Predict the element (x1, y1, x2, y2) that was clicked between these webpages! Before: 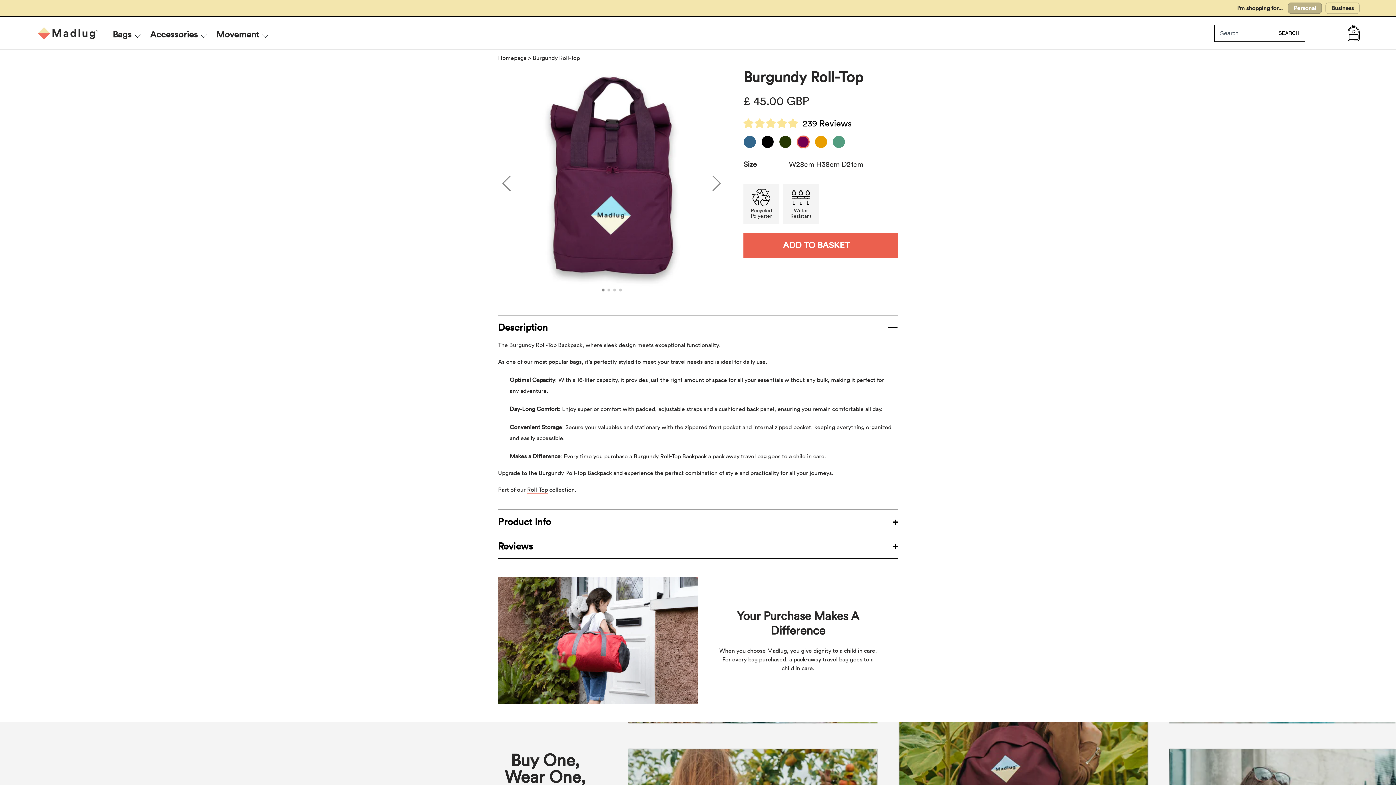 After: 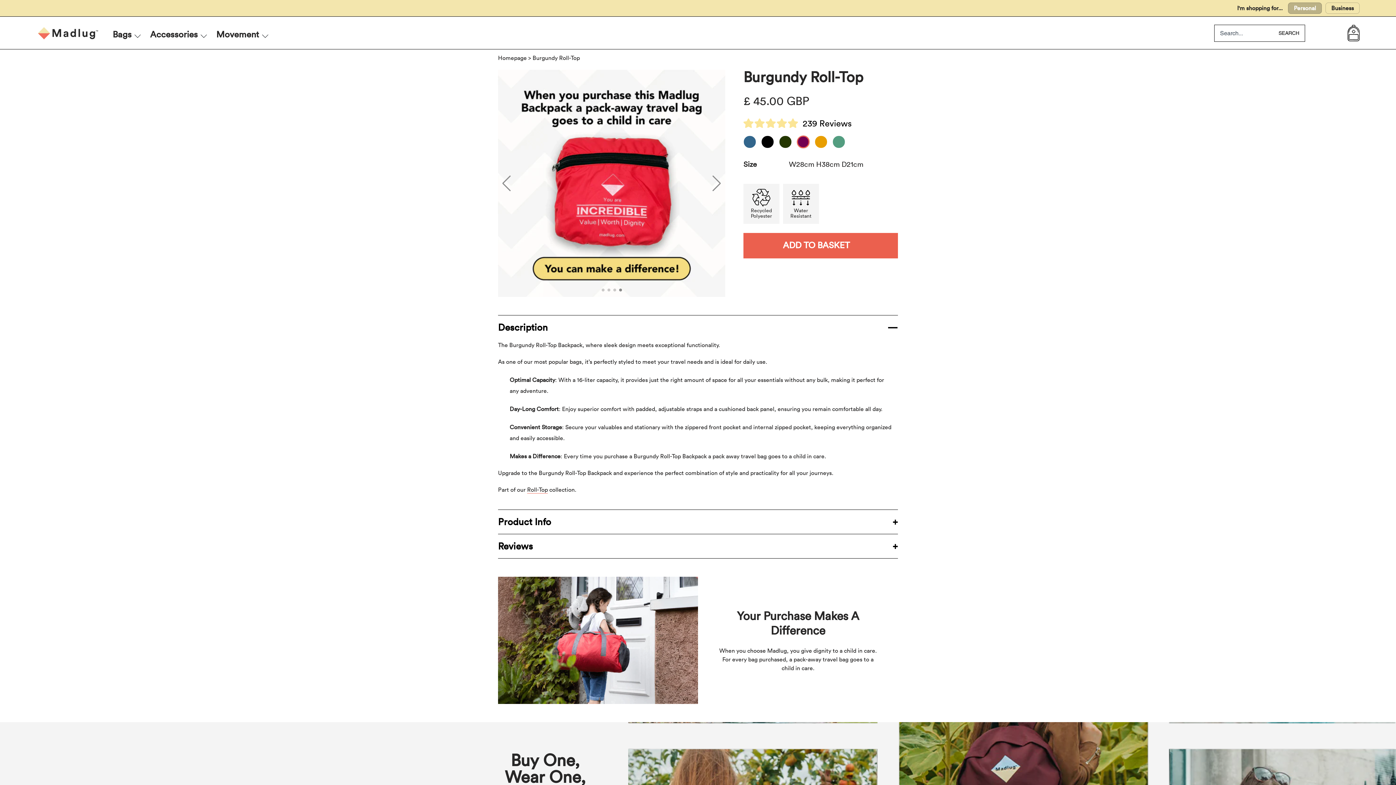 Action: bbox: (619, 288, 622, 291) label: Go to slide 4